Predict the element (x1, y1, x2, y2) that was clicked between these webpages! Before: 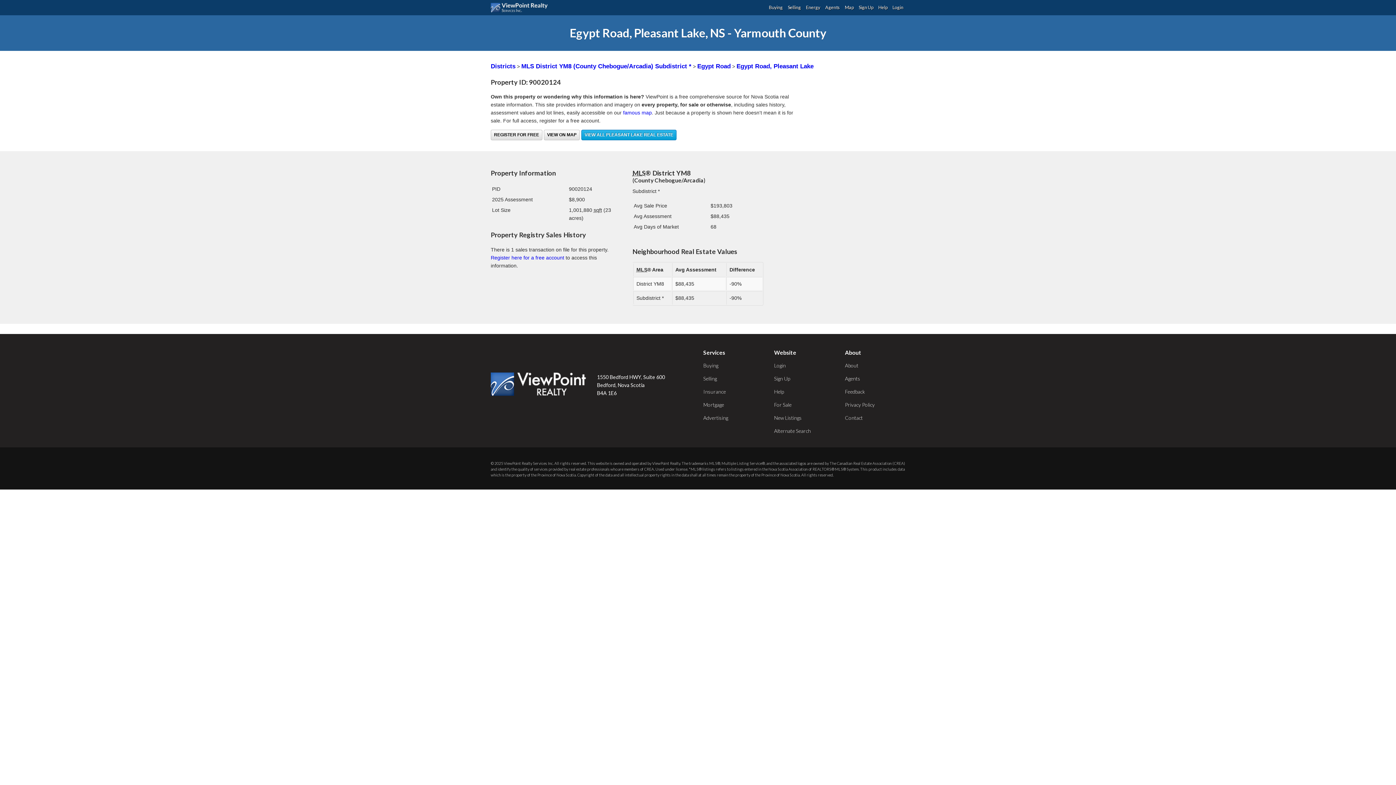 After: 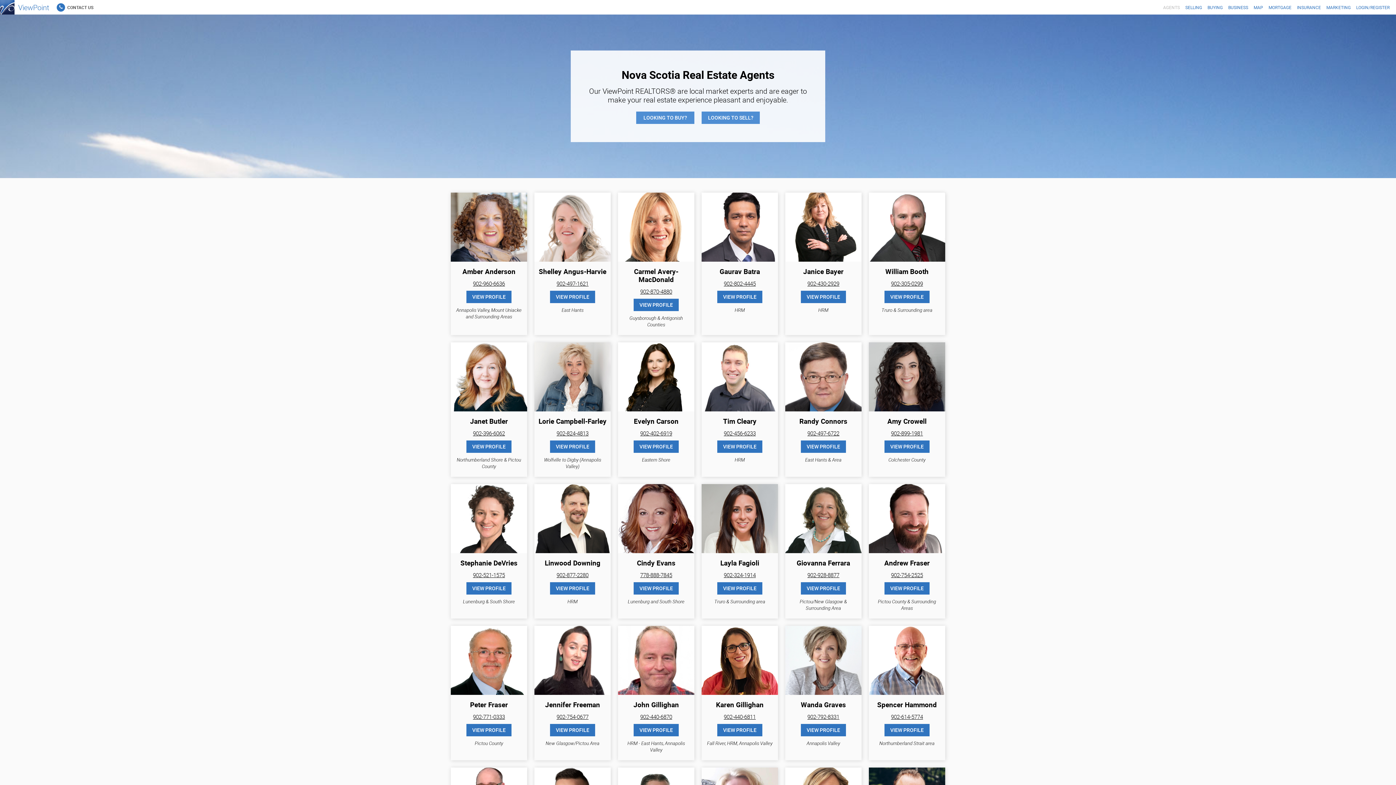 Action: label: Agents bbox: (845, 374, 860, 382)